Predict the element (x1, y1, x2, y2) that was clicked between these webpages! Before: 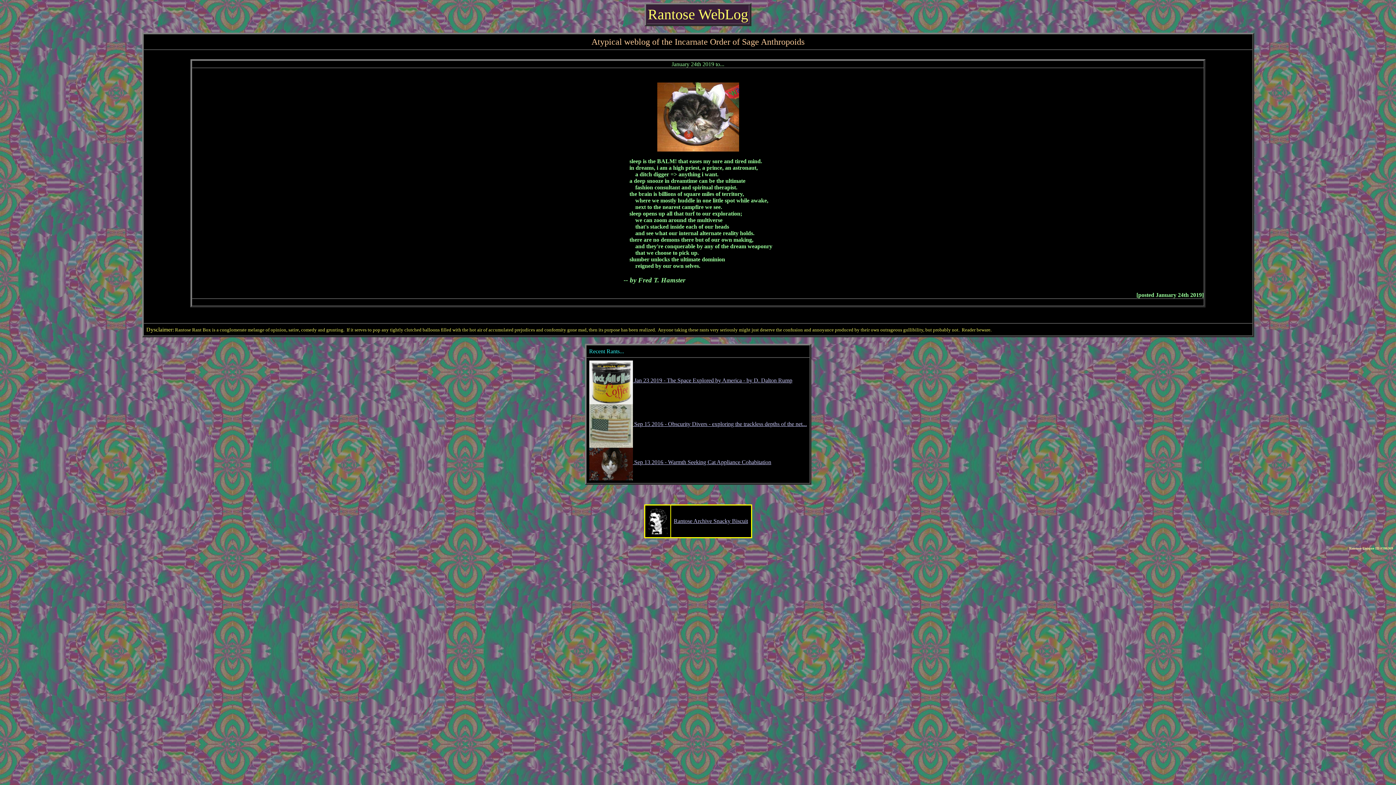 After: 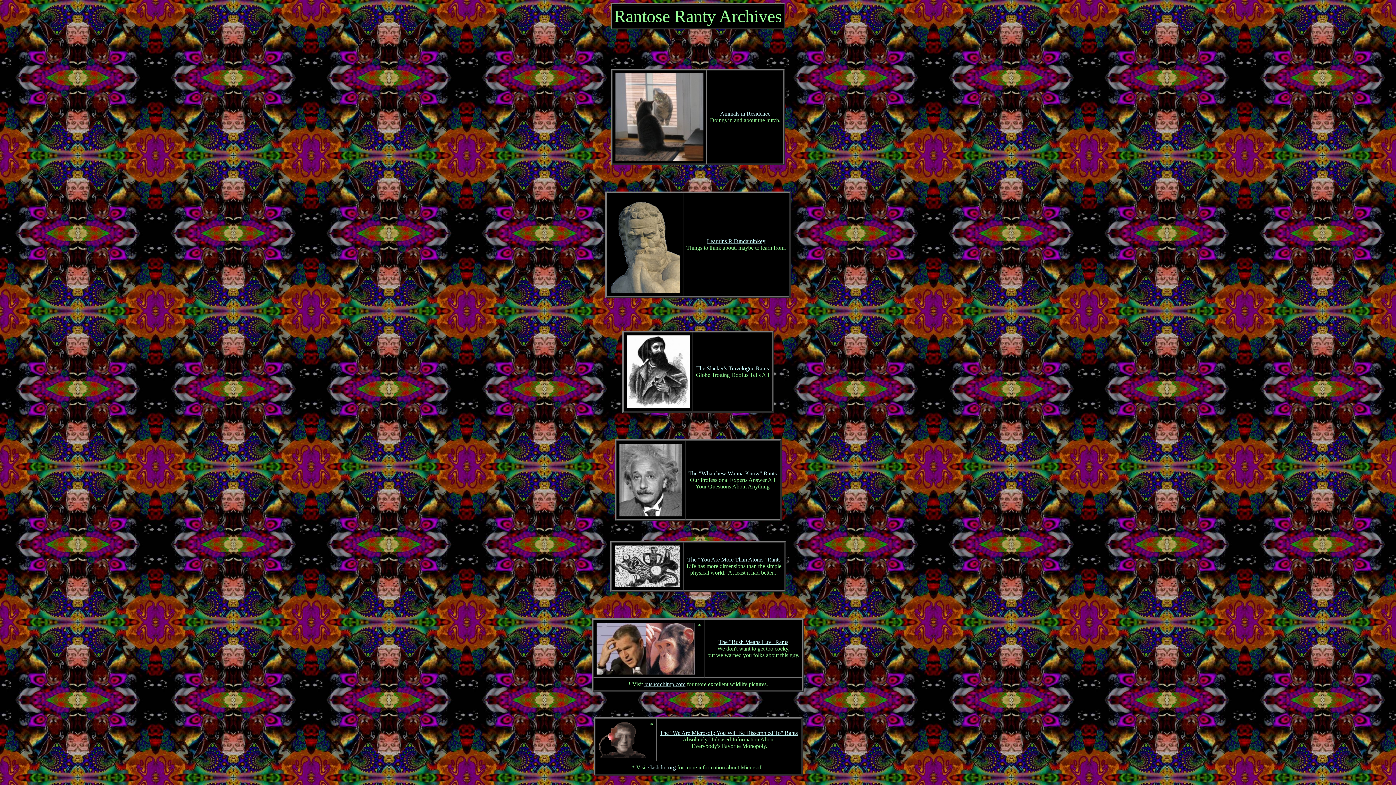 Action: label: Rantose Archive Snacky Biscuit bbox: (674, 518, 748, 524)